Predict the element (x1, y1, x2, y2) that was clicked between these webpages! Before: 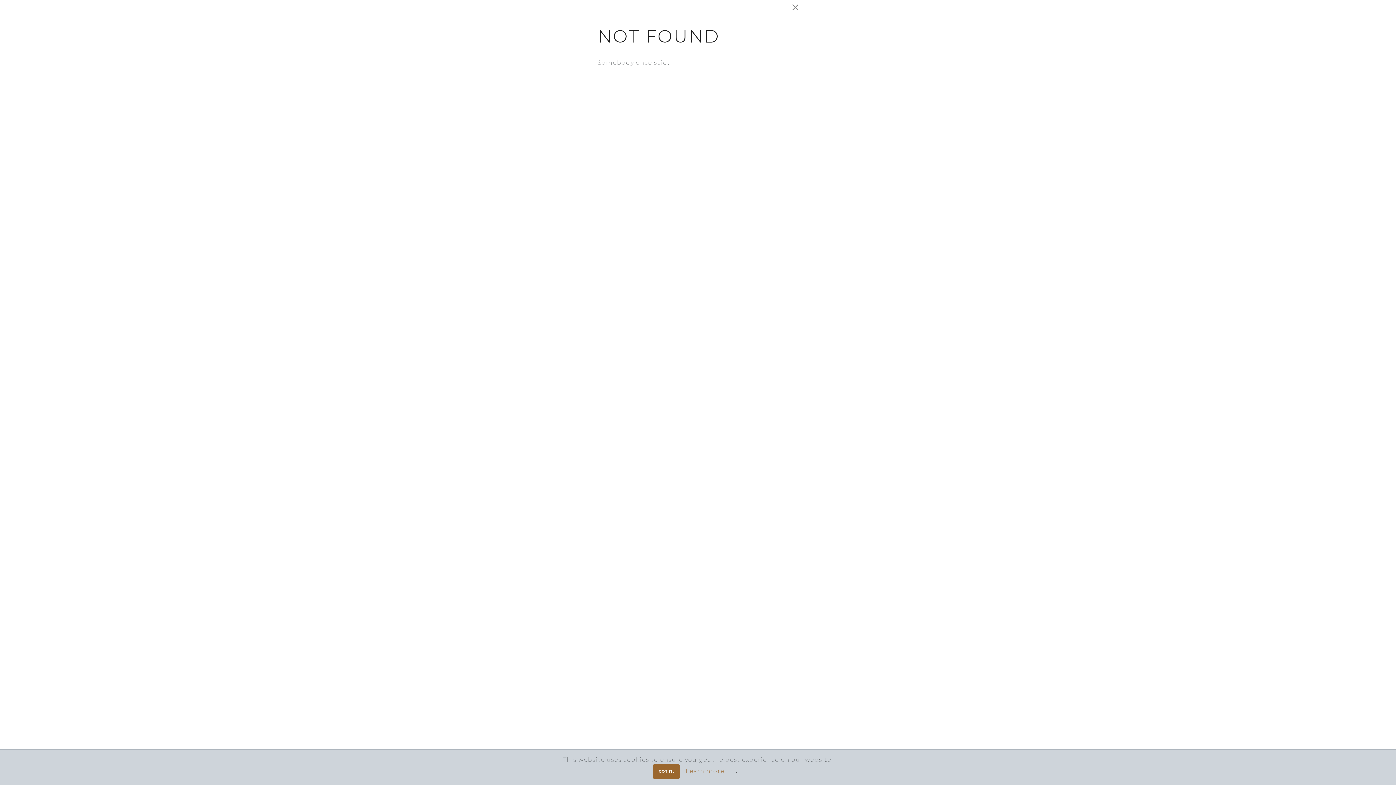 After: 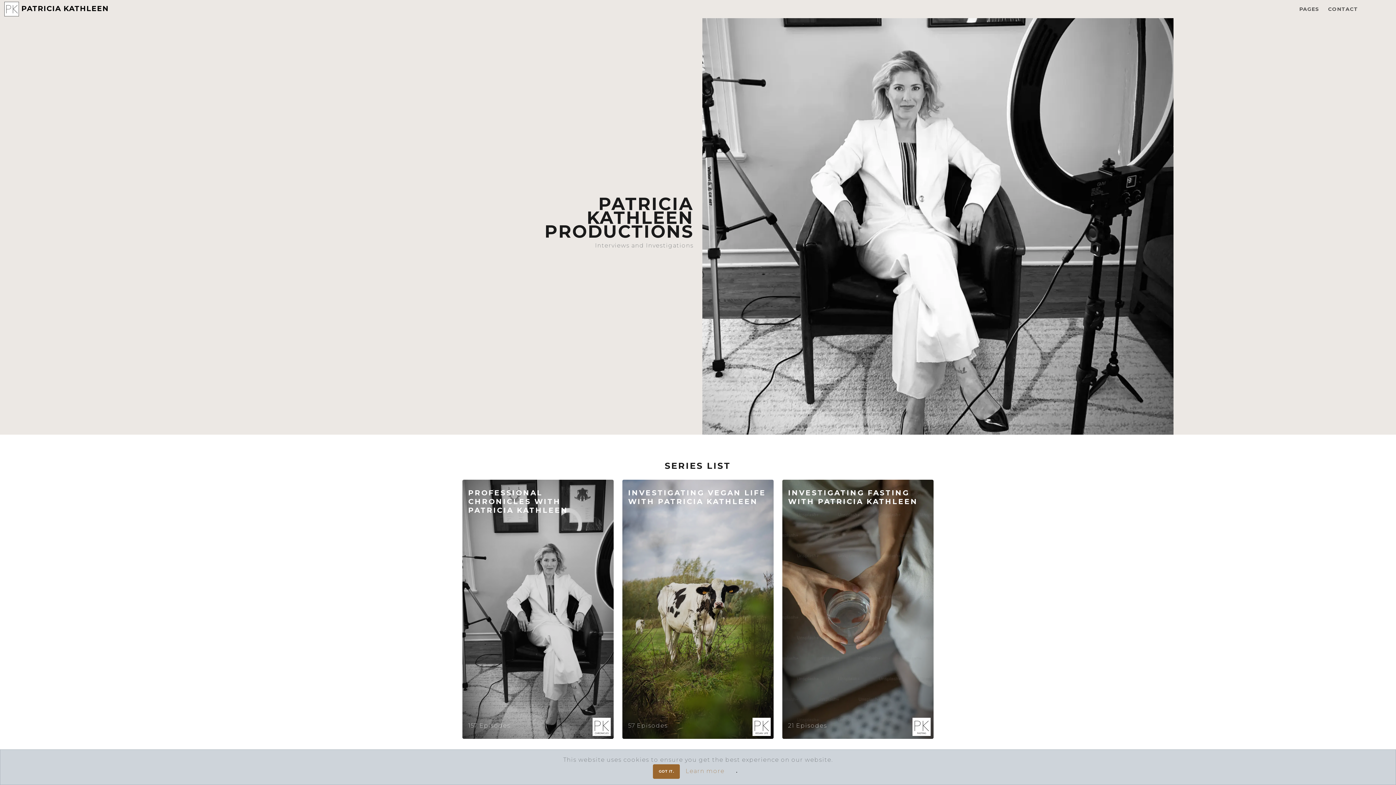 Action: bbox: (791, 2, 800, 11) label: Close